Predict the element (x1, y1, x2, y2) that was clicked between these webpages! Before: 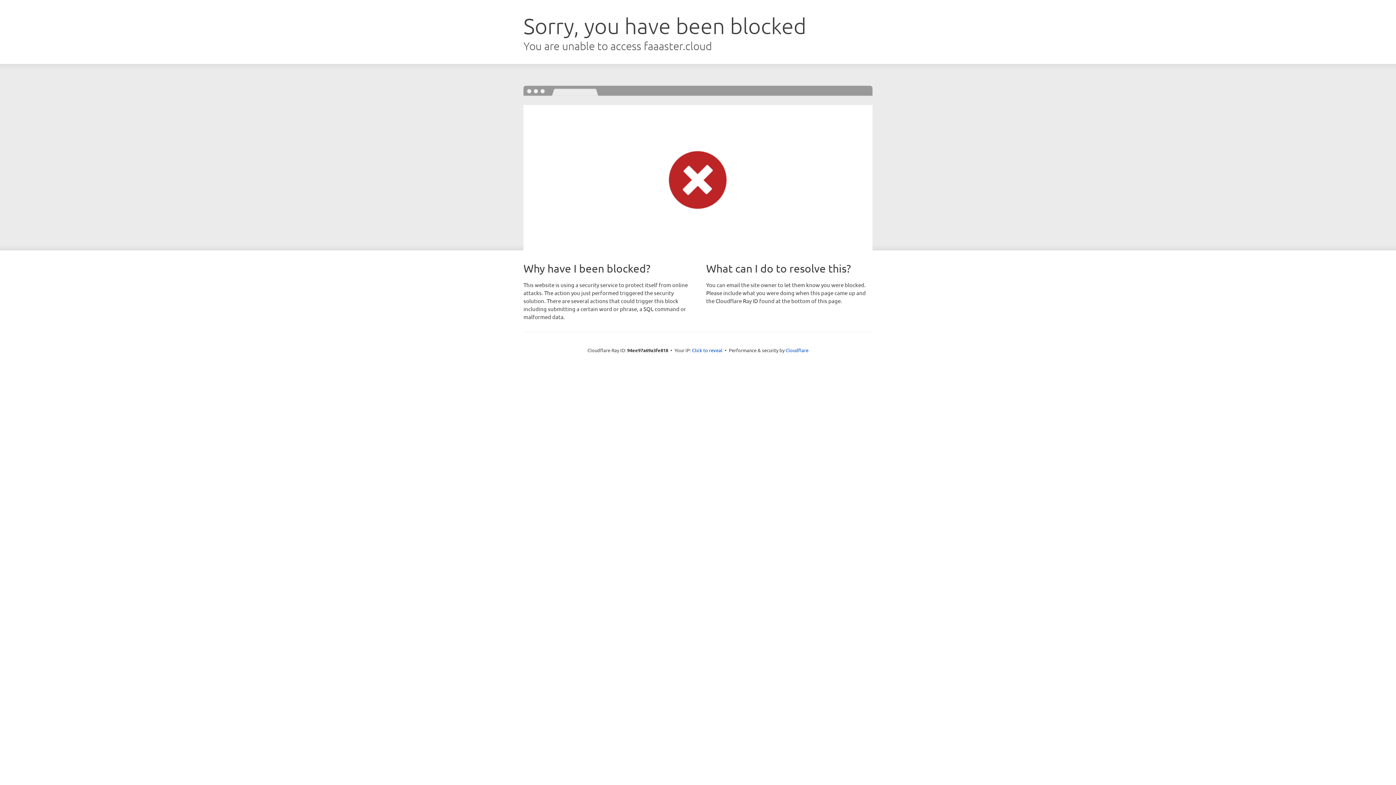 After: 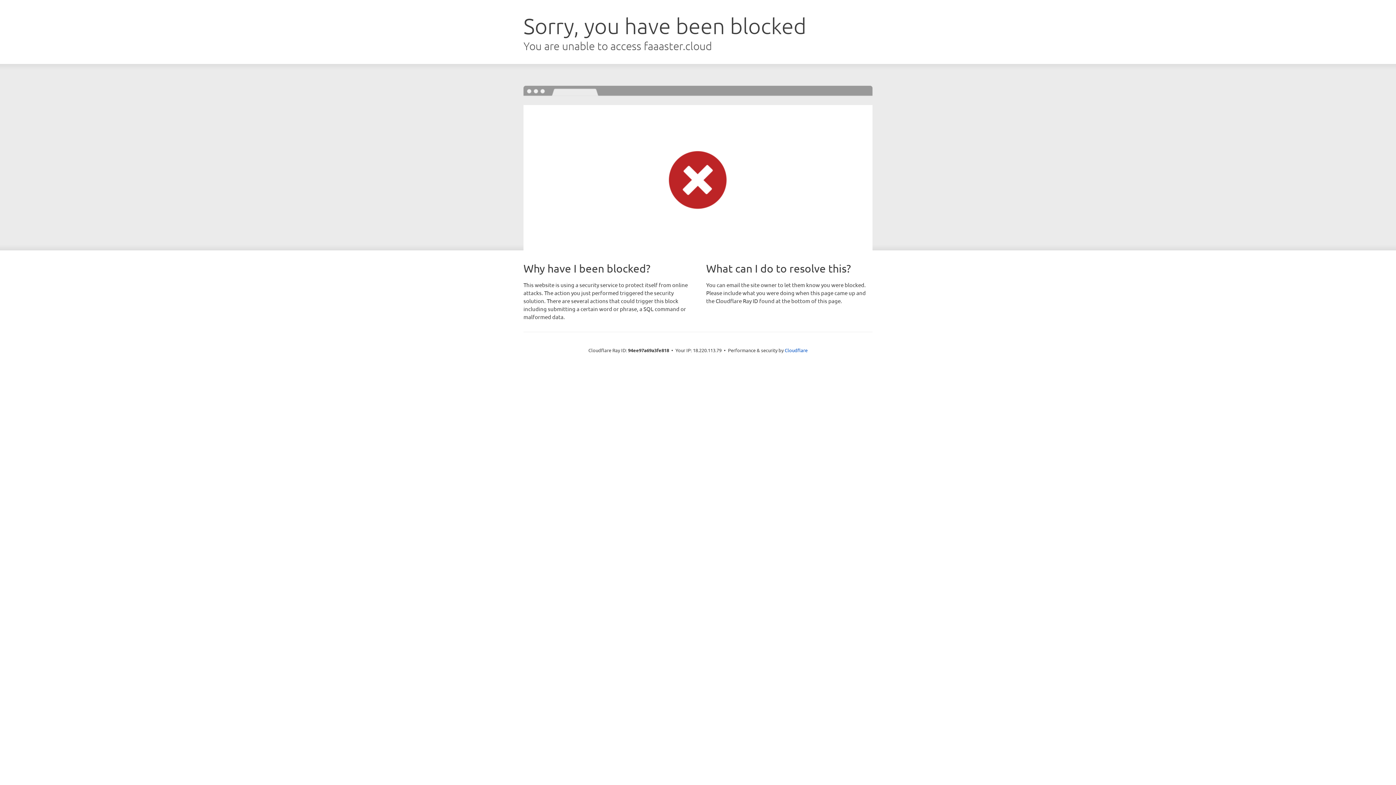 Action: label: Click to reveal bbox: (692, 346, 722, 353)